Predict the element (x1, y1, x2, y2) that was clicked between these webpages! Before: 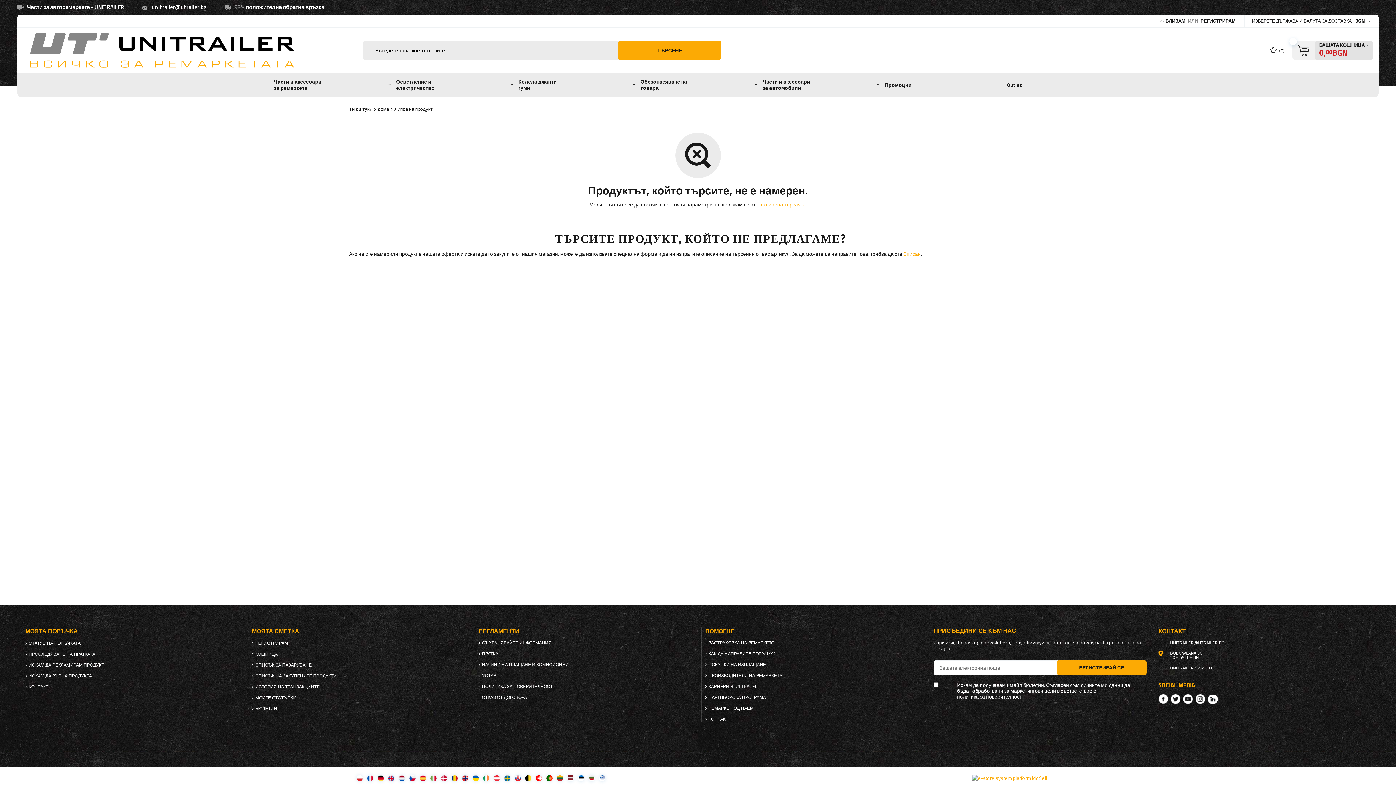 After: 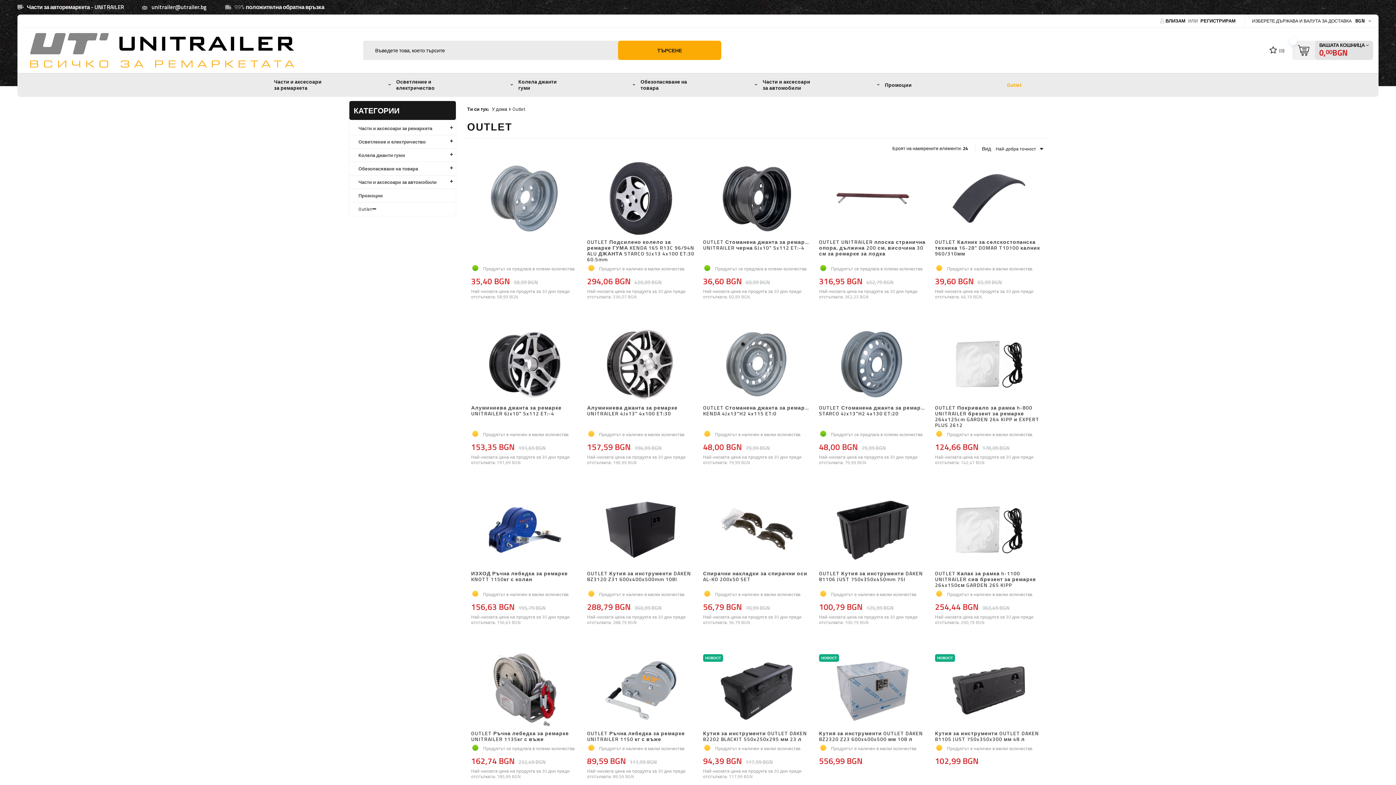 Action: bbox: (1003, 76, 1036, 93) label: Outlet